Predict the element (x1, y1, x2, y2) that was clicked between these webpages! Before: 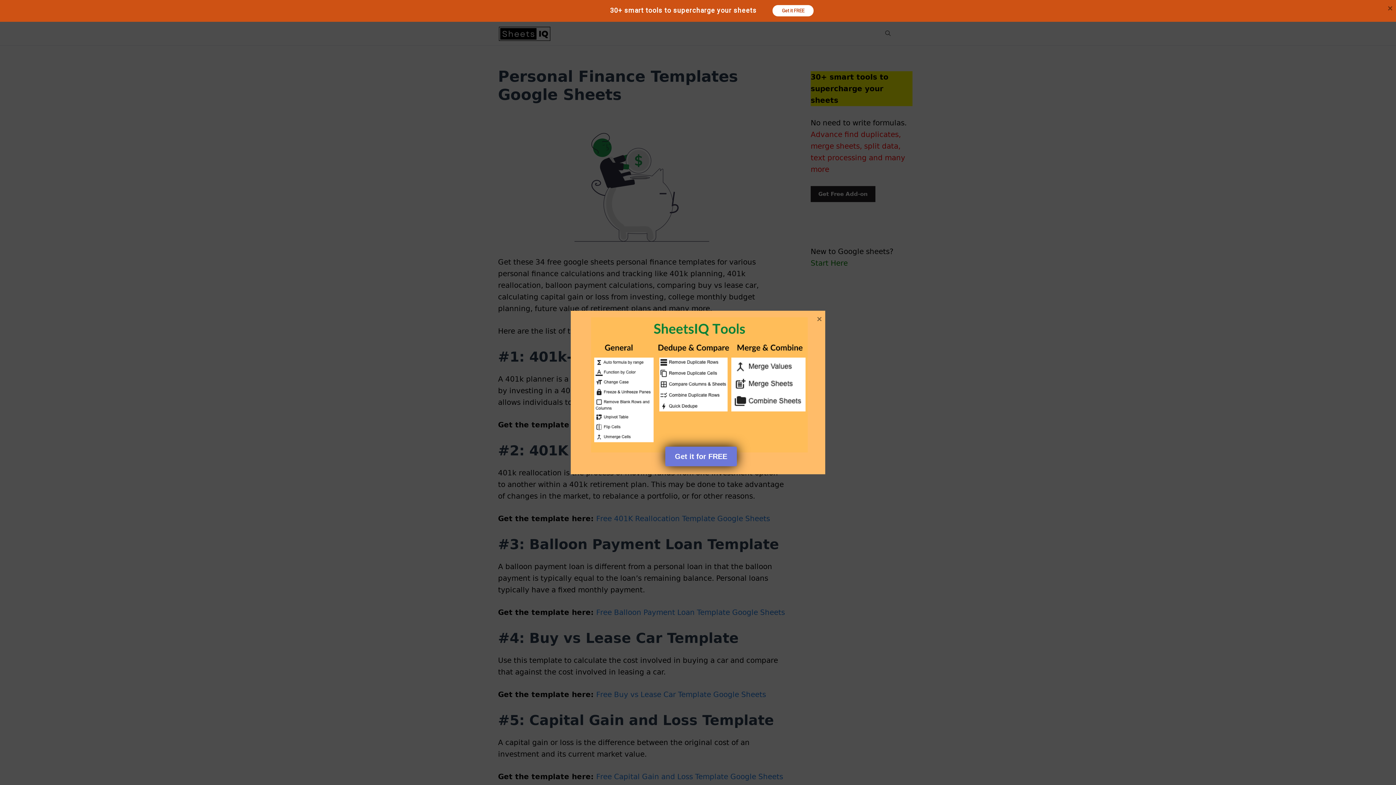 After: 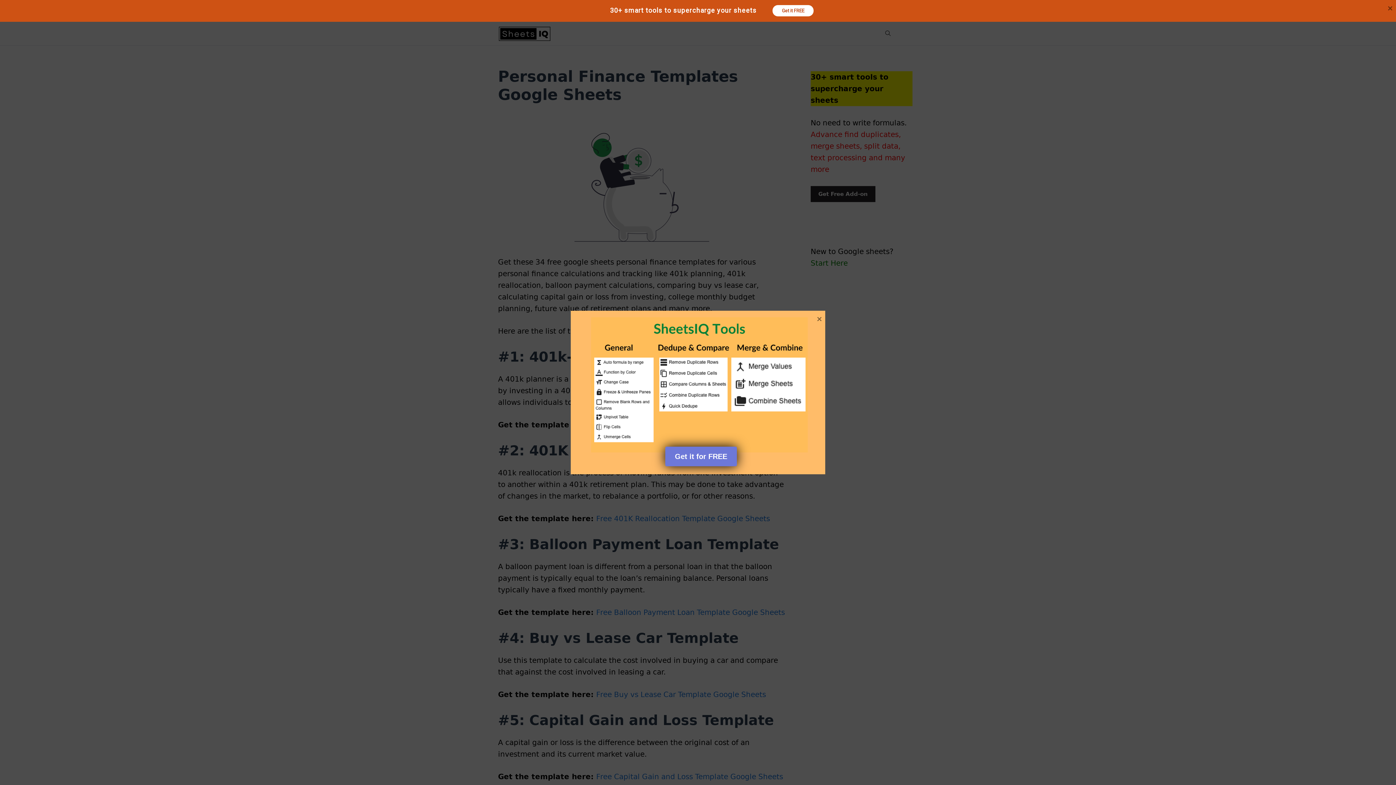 Action: label: Get it FREE bbox: (772, 5, 813, 16)